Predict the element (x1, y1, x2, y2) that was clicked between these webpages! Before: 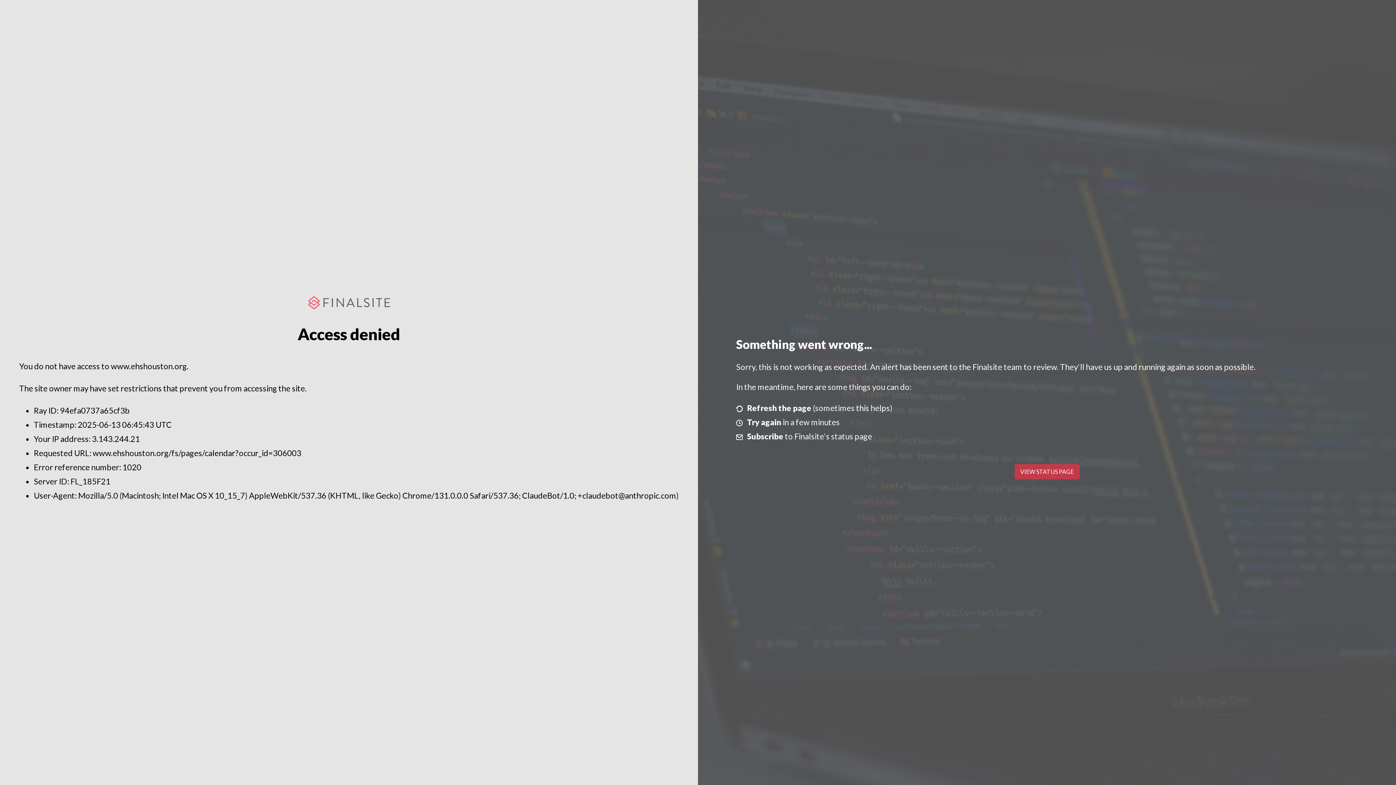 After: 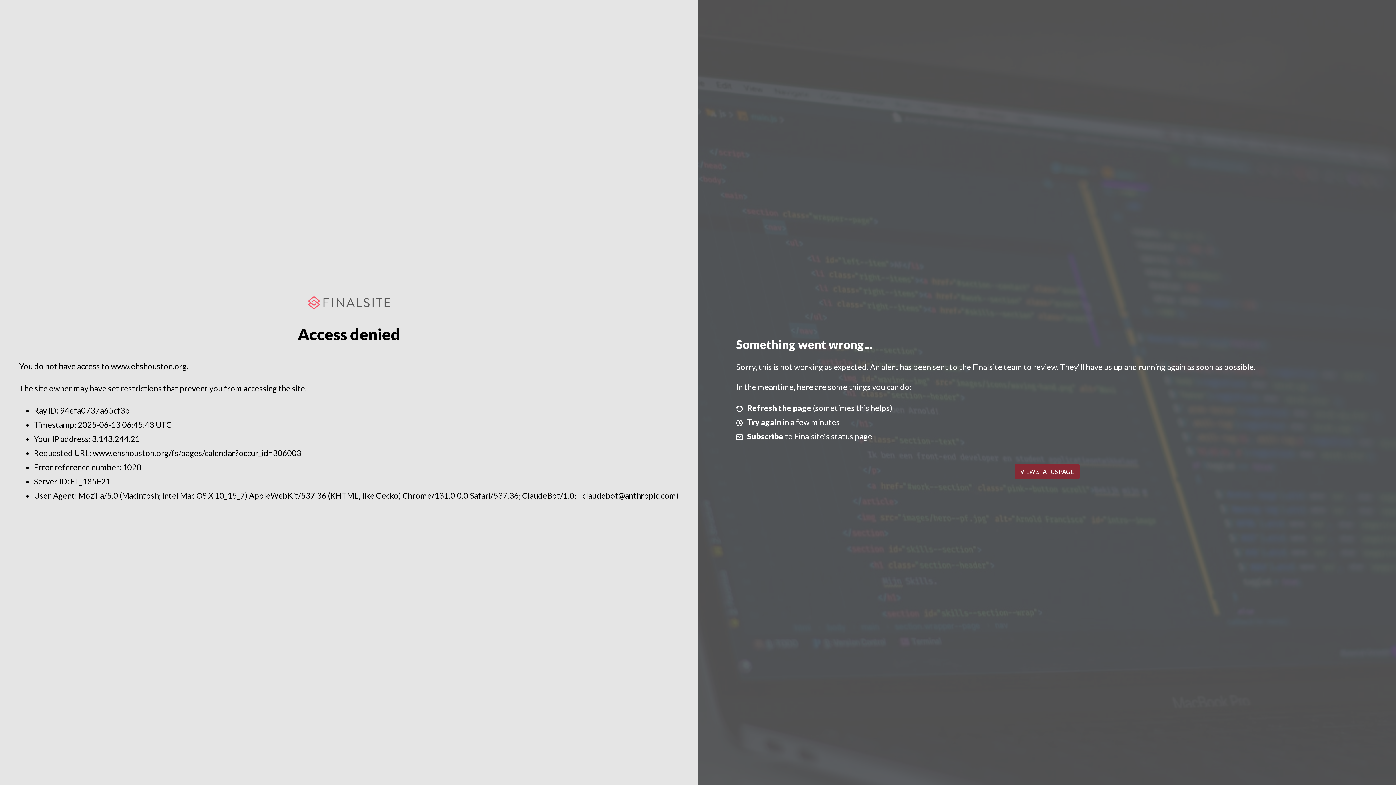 Action: bbox: (1014, 464, 1079, 479) label: VIEW STATUS PAGE